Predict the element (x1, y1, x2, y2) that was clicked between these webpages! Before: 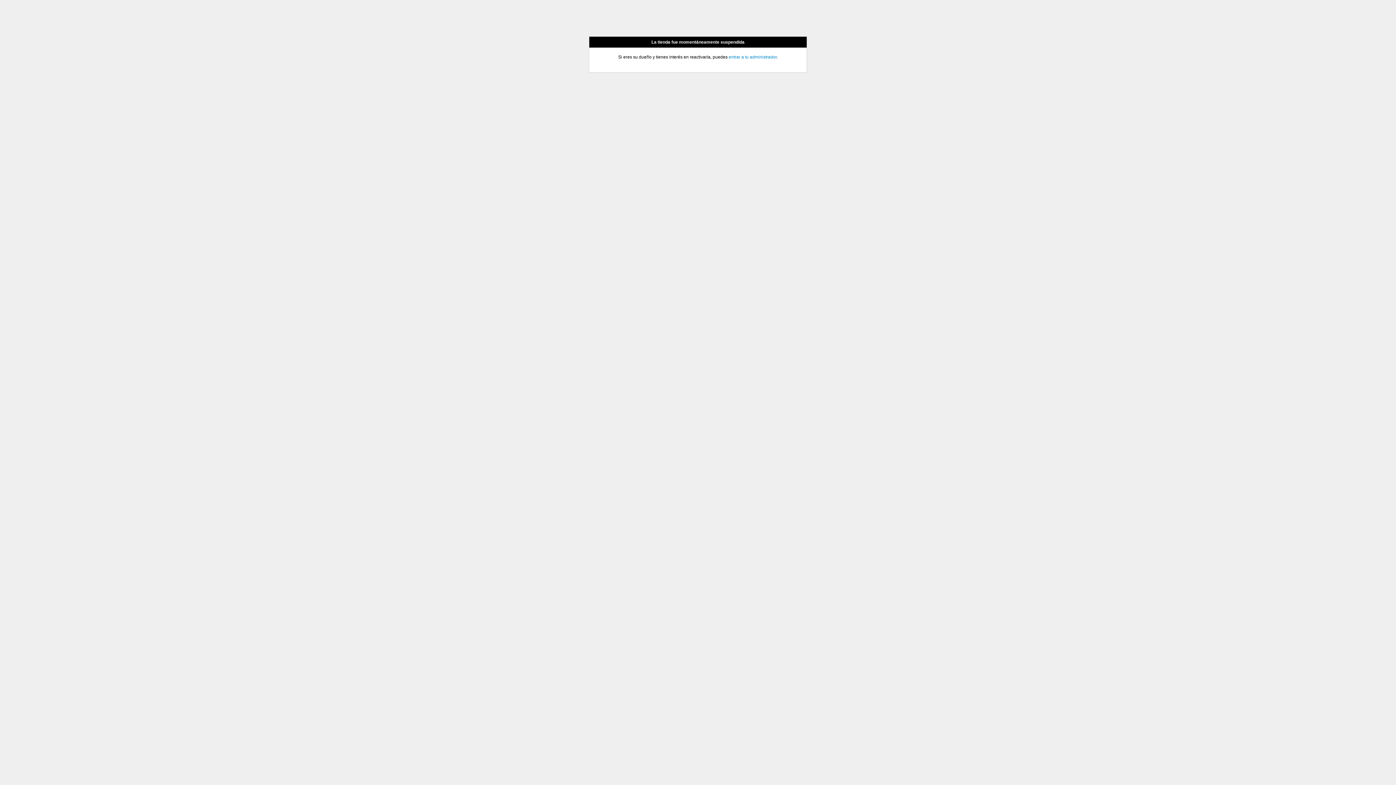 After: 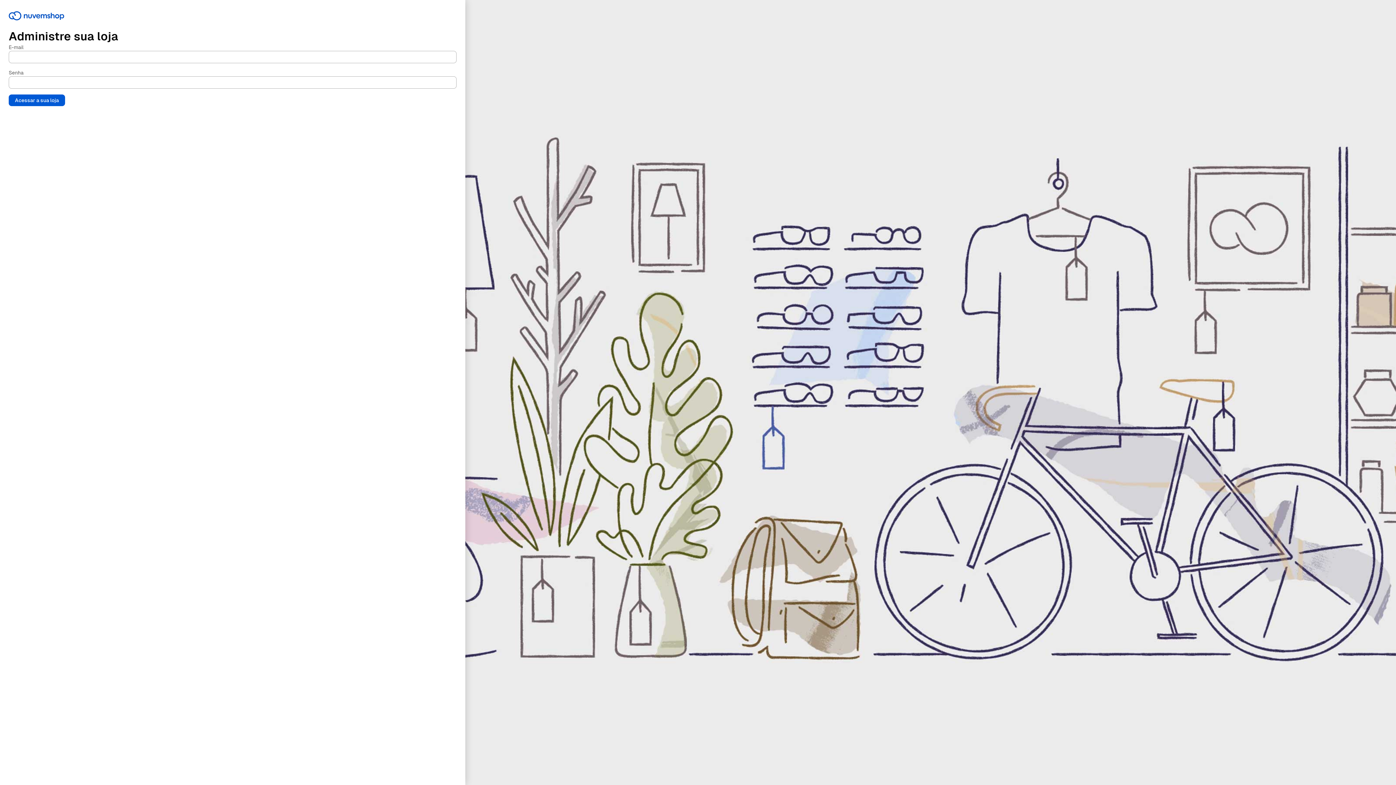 Action: label: entrar a tu administrador bbox: (728, 54, 776, 59)